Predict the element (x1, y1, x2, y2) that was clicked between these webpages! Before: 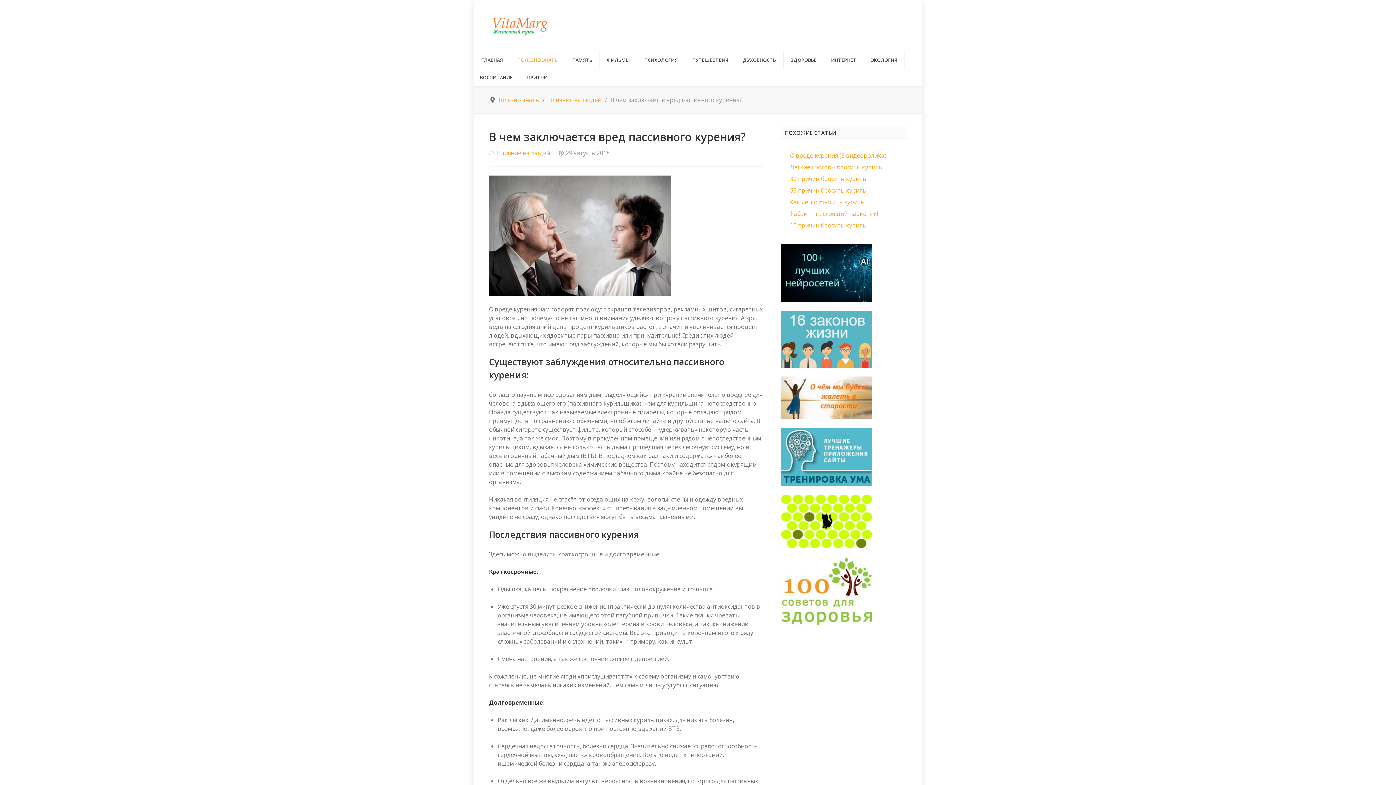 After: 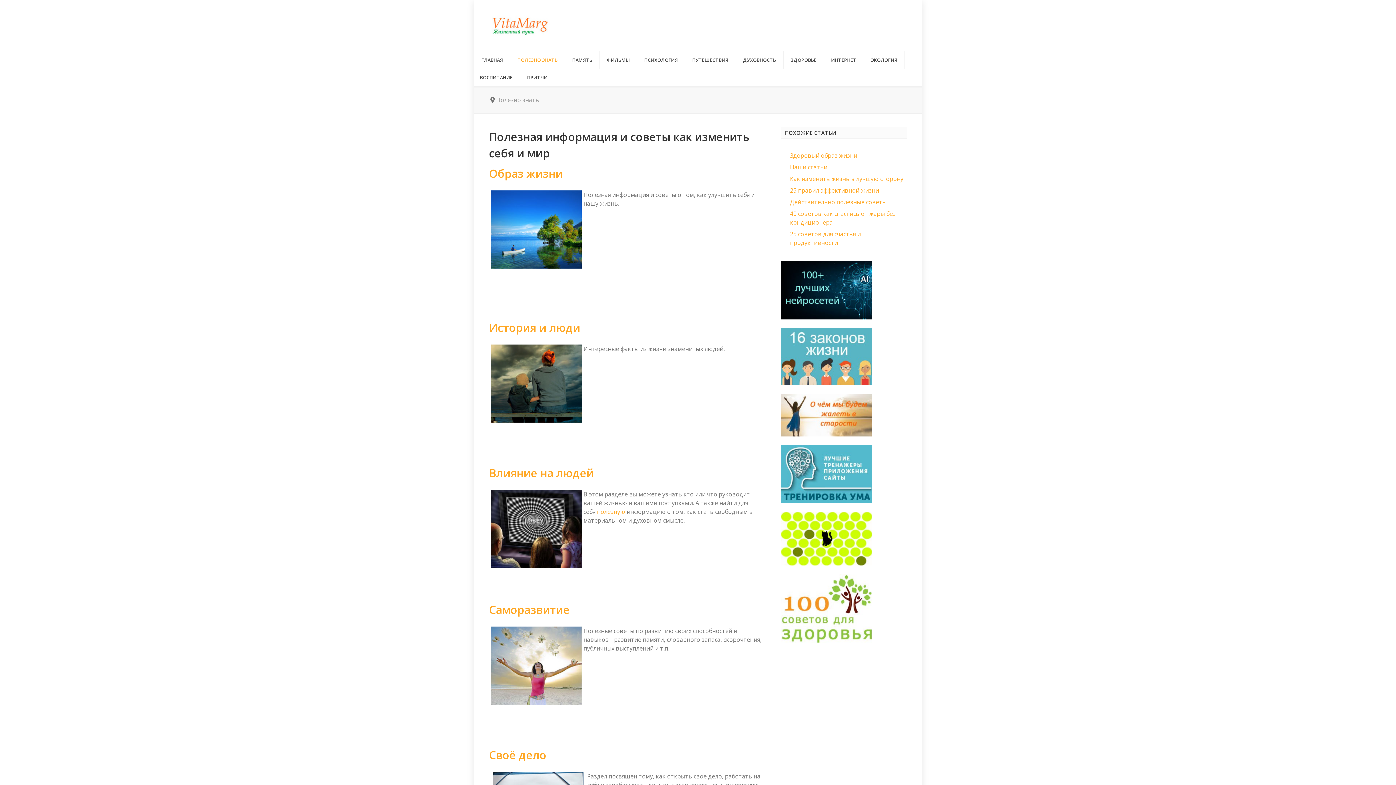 Action: bbox: (496, 96, 539, 104) label: Полезно знать